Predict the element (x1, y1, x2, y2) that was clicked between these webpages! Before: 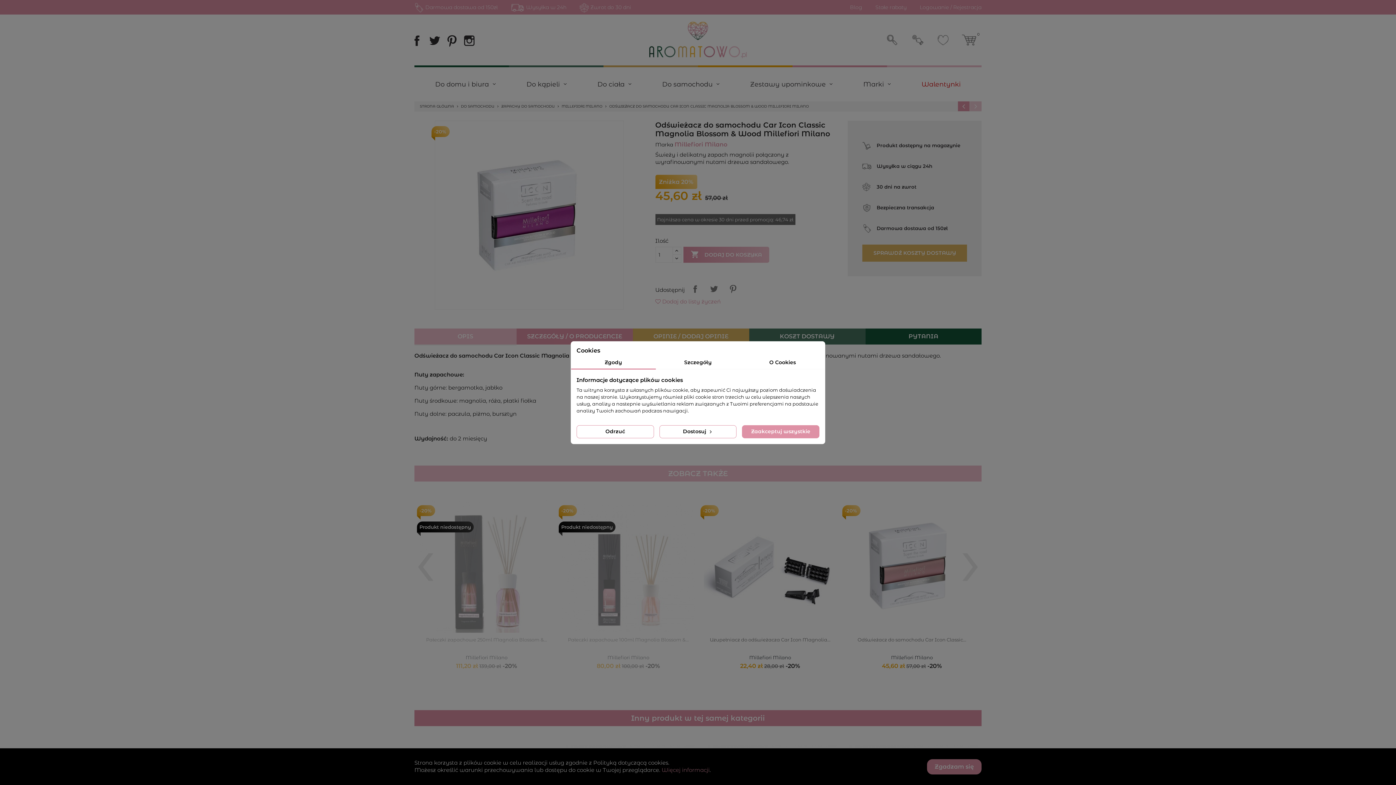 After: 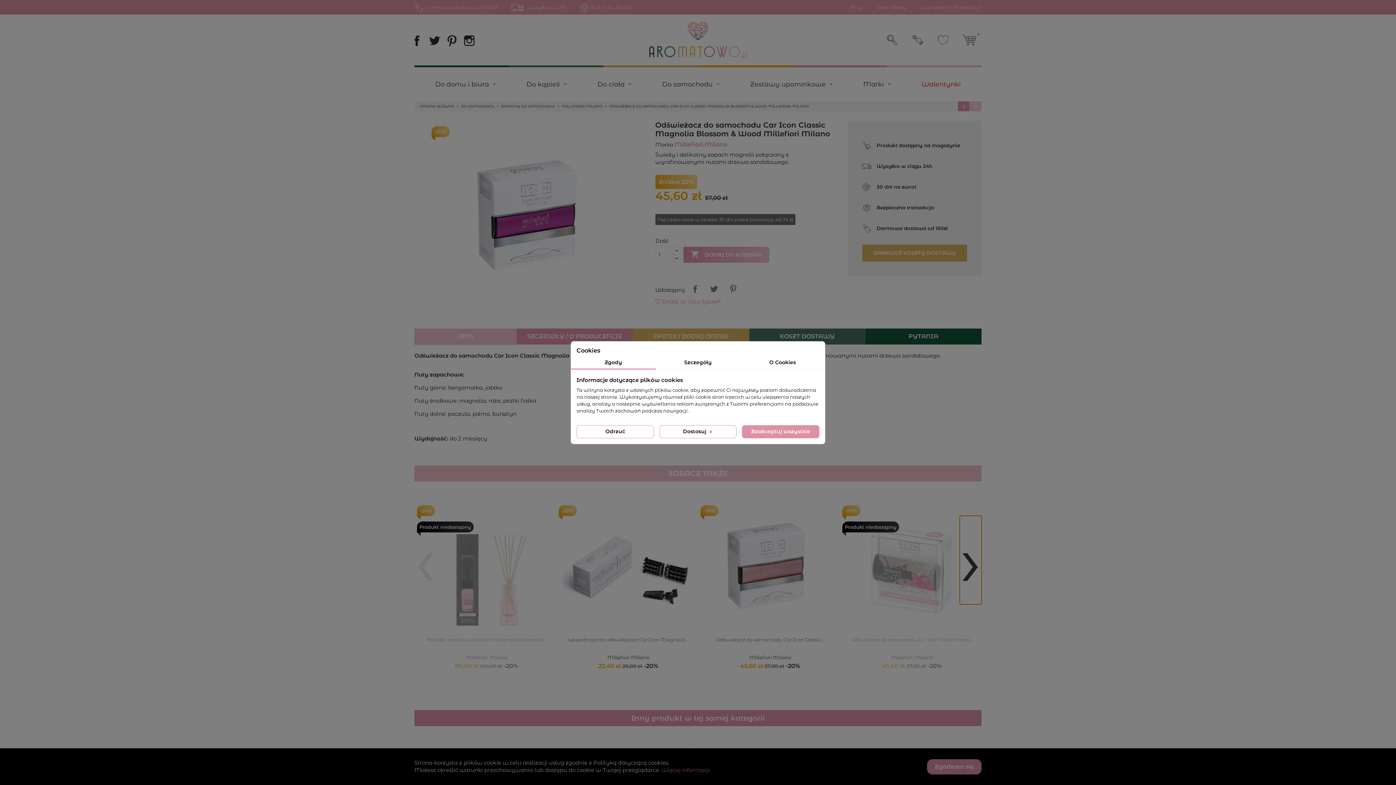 Action: bbox: (960, 523, 981, 596) label: ›